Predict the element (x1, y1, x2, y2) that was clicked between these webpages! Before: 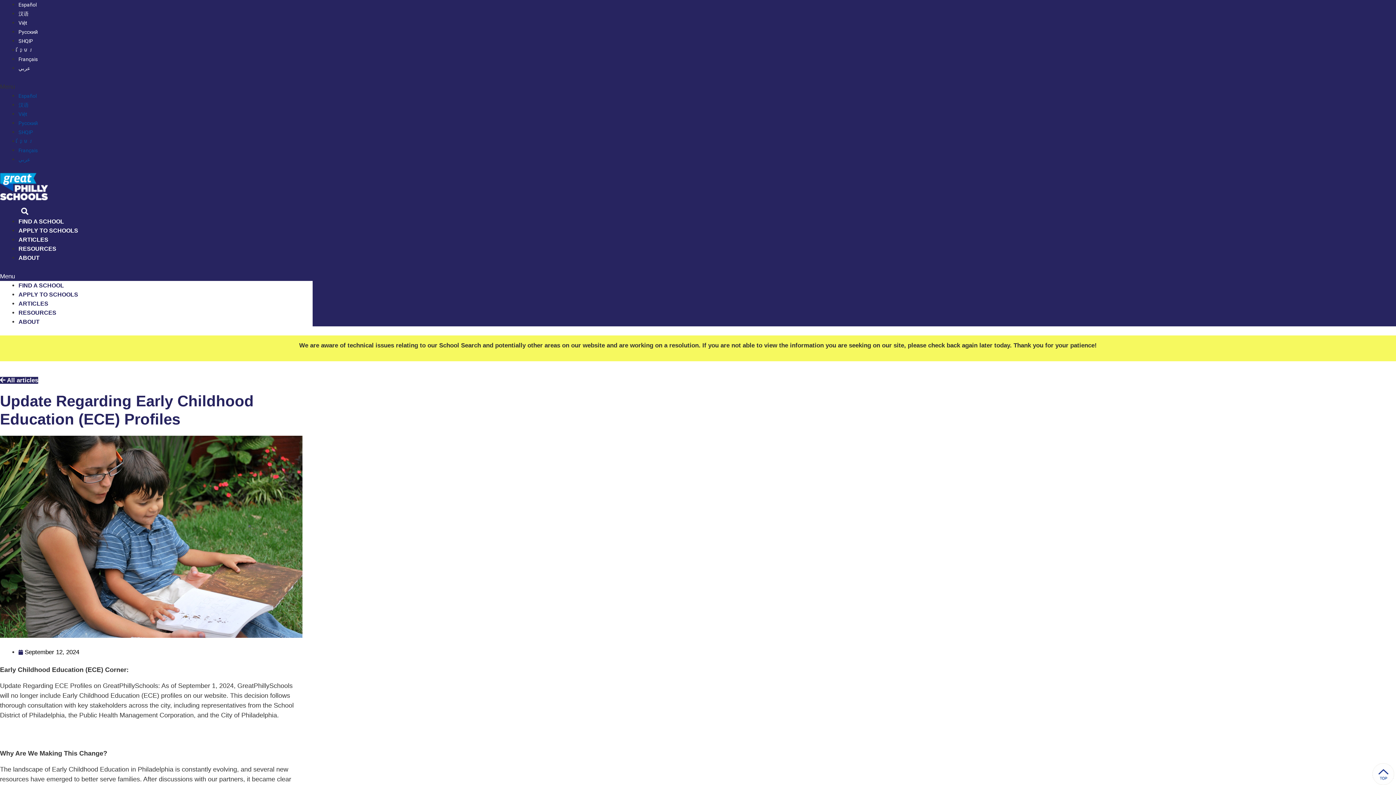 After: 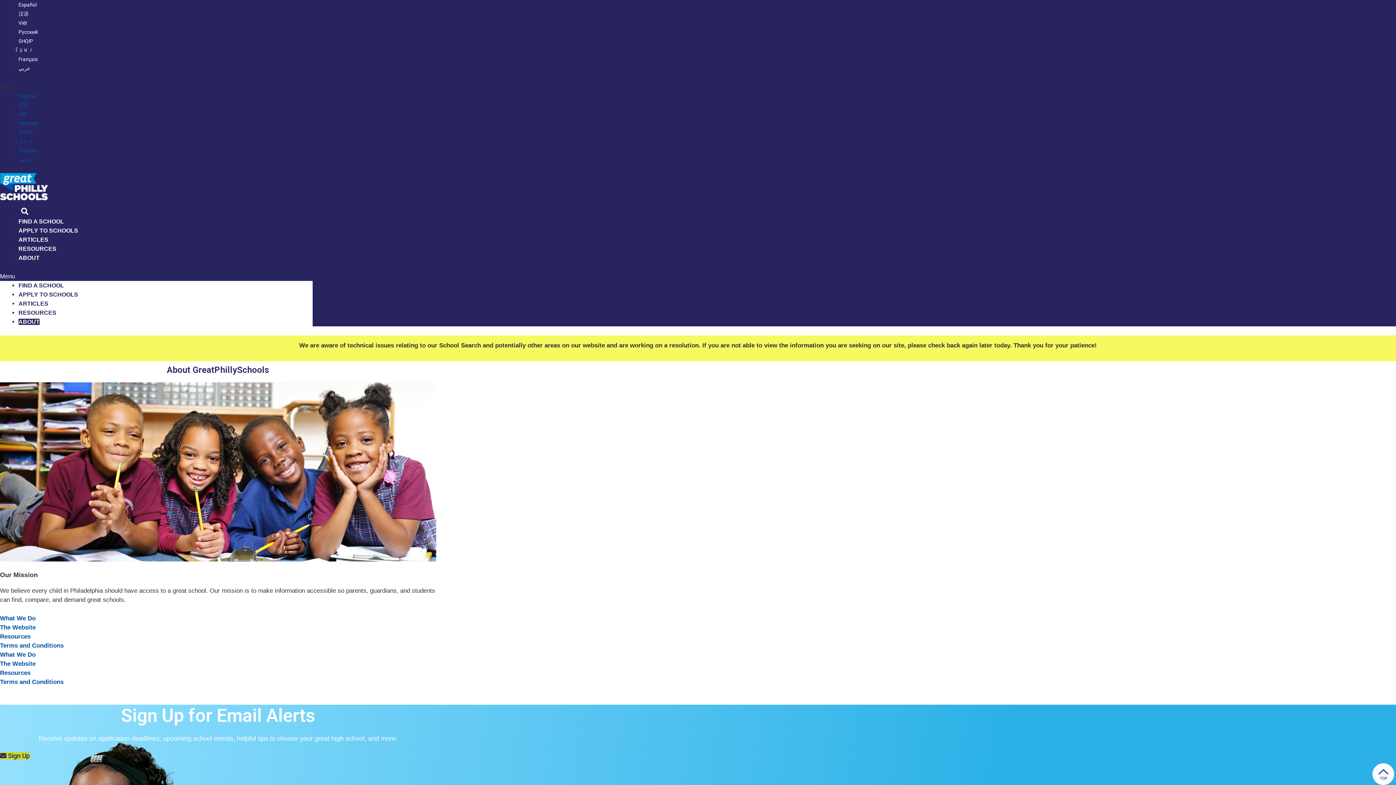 Action: bbox: (18, 318, 39, 324) label: ABOUT